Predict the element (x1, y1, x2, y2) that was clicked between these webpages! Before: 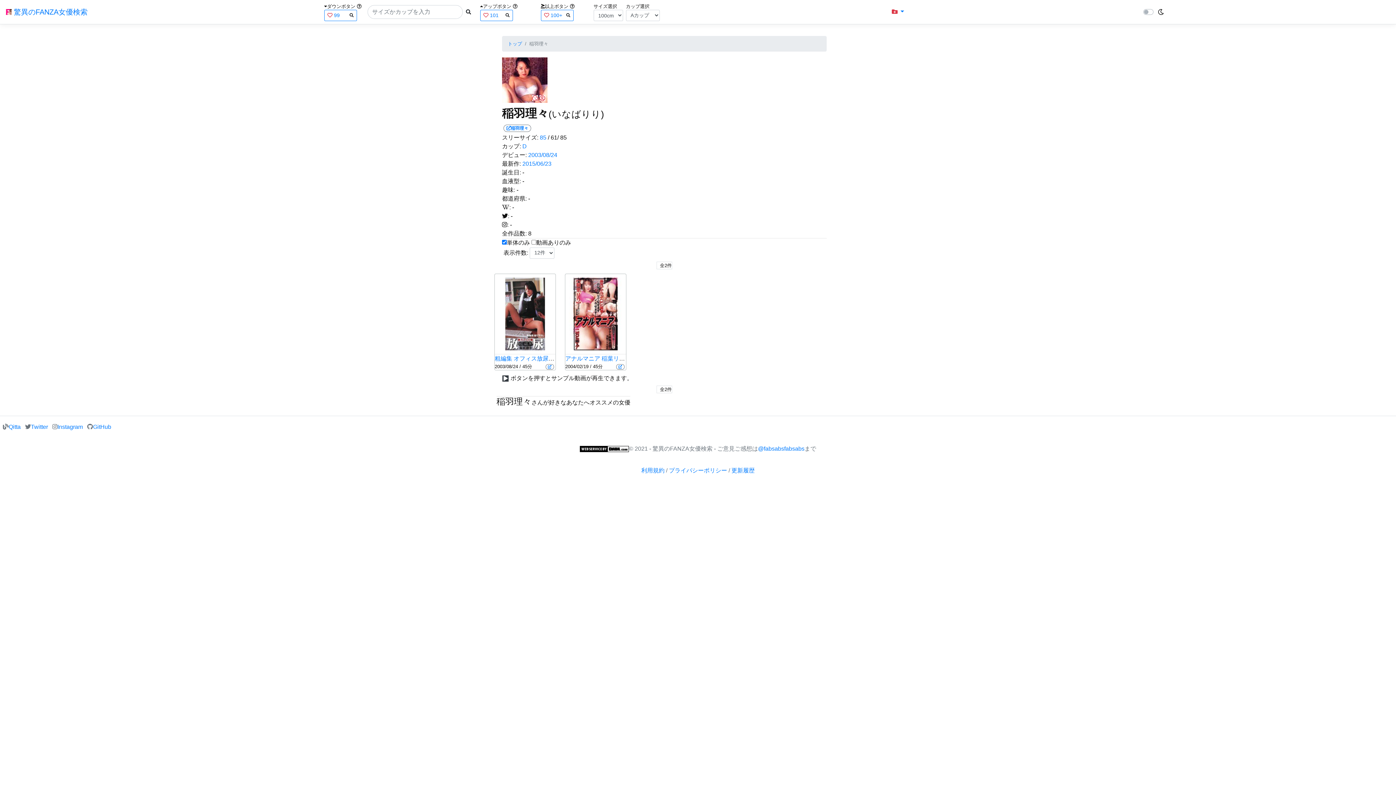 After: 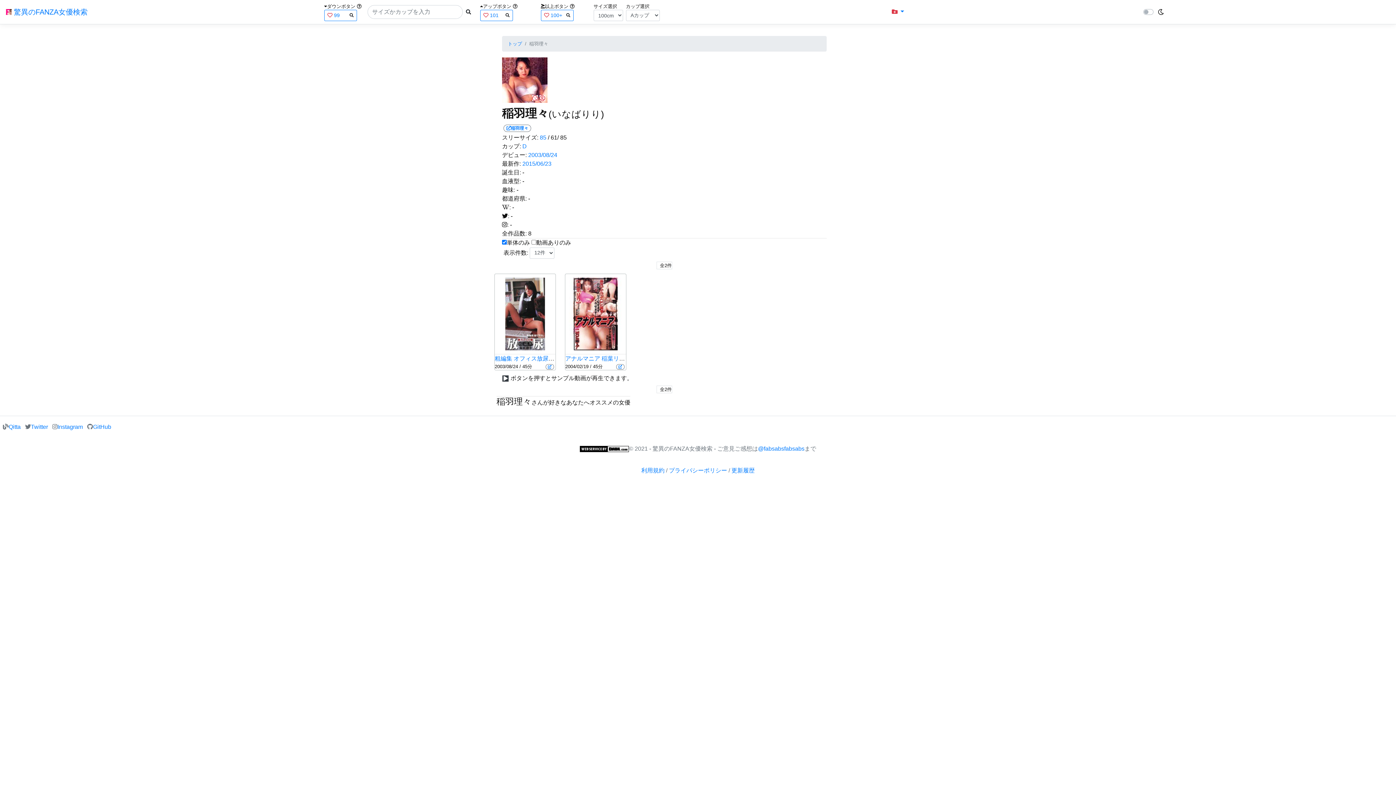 Action: bbox: (502, 186, 515, 193) label: 趣味: